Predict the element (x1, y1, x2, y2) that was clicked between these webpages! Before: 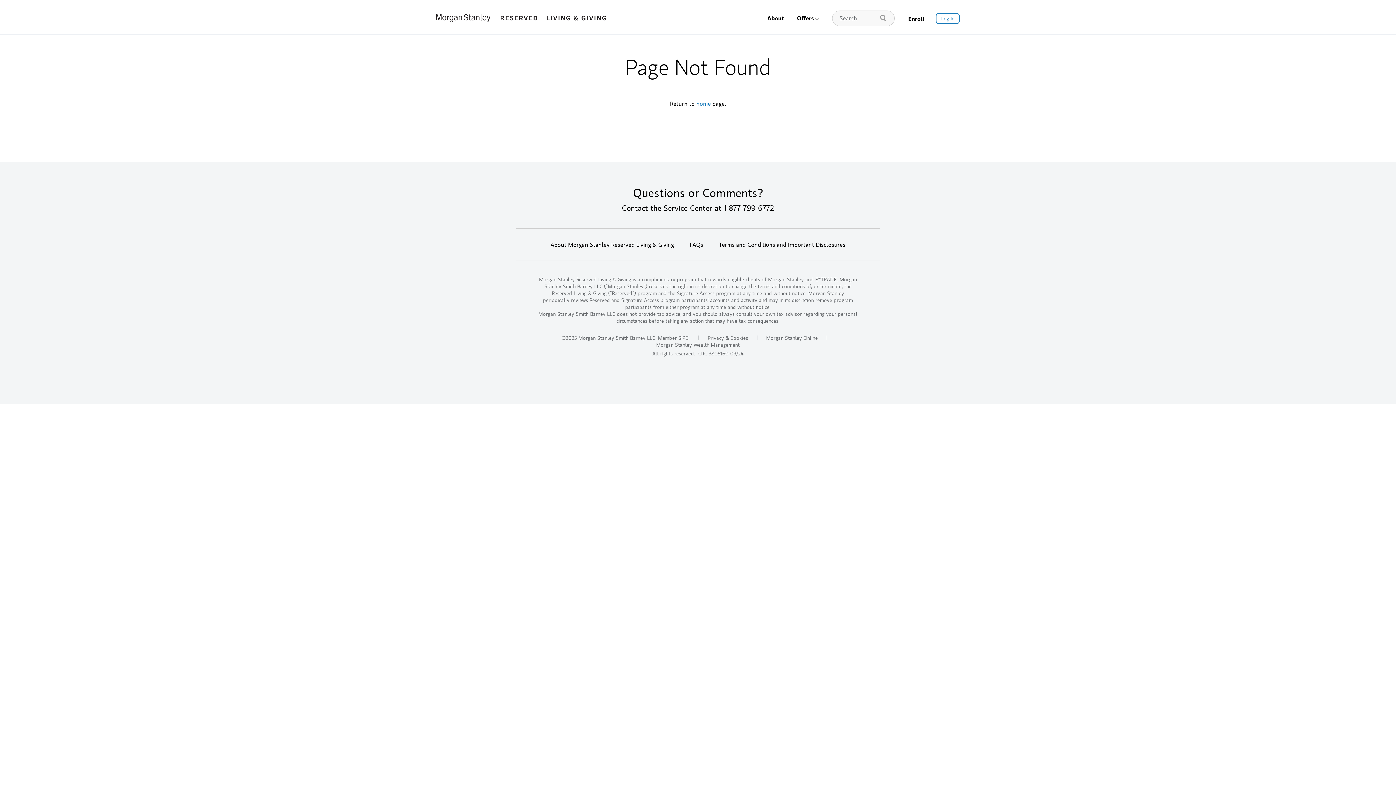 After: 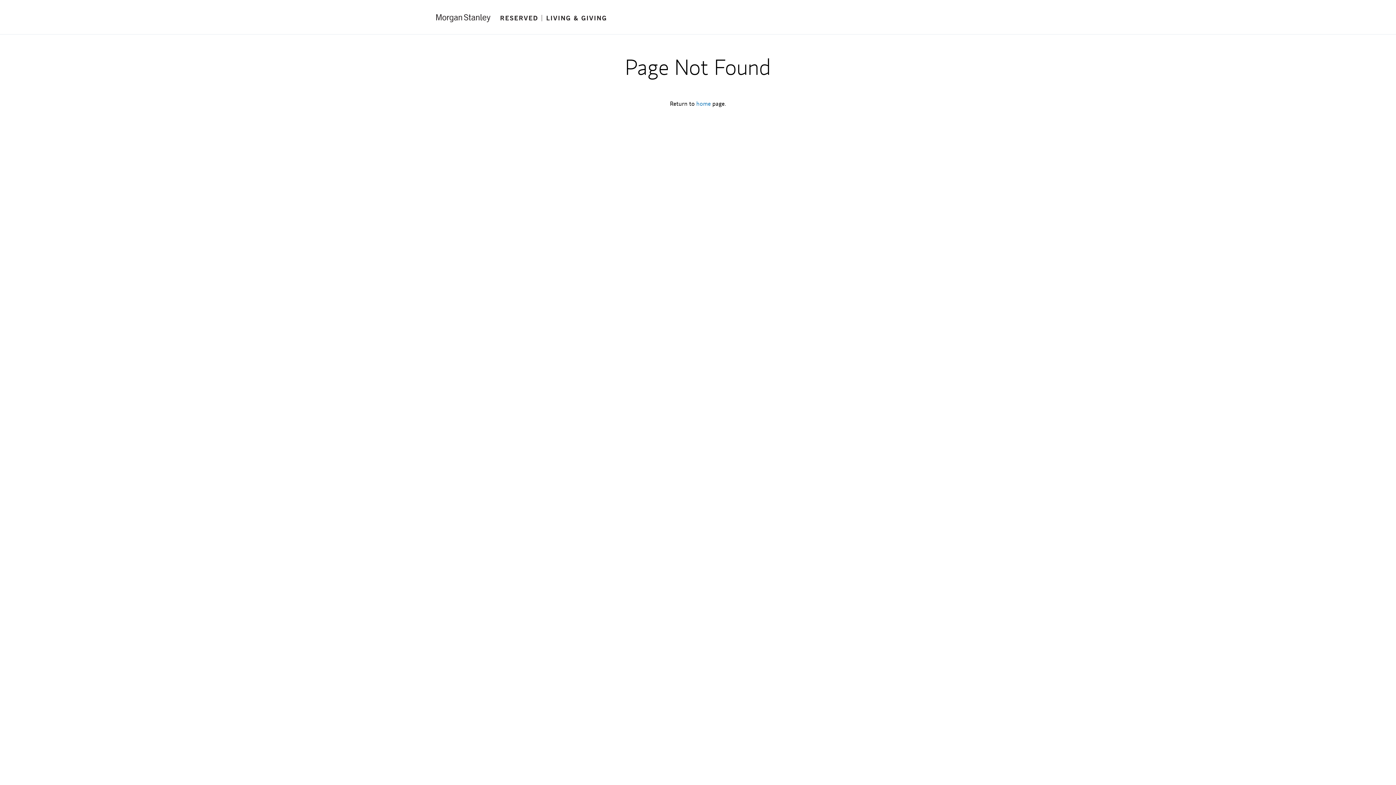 Action: label: Enroll bbox: (903, 6, 930, 32)